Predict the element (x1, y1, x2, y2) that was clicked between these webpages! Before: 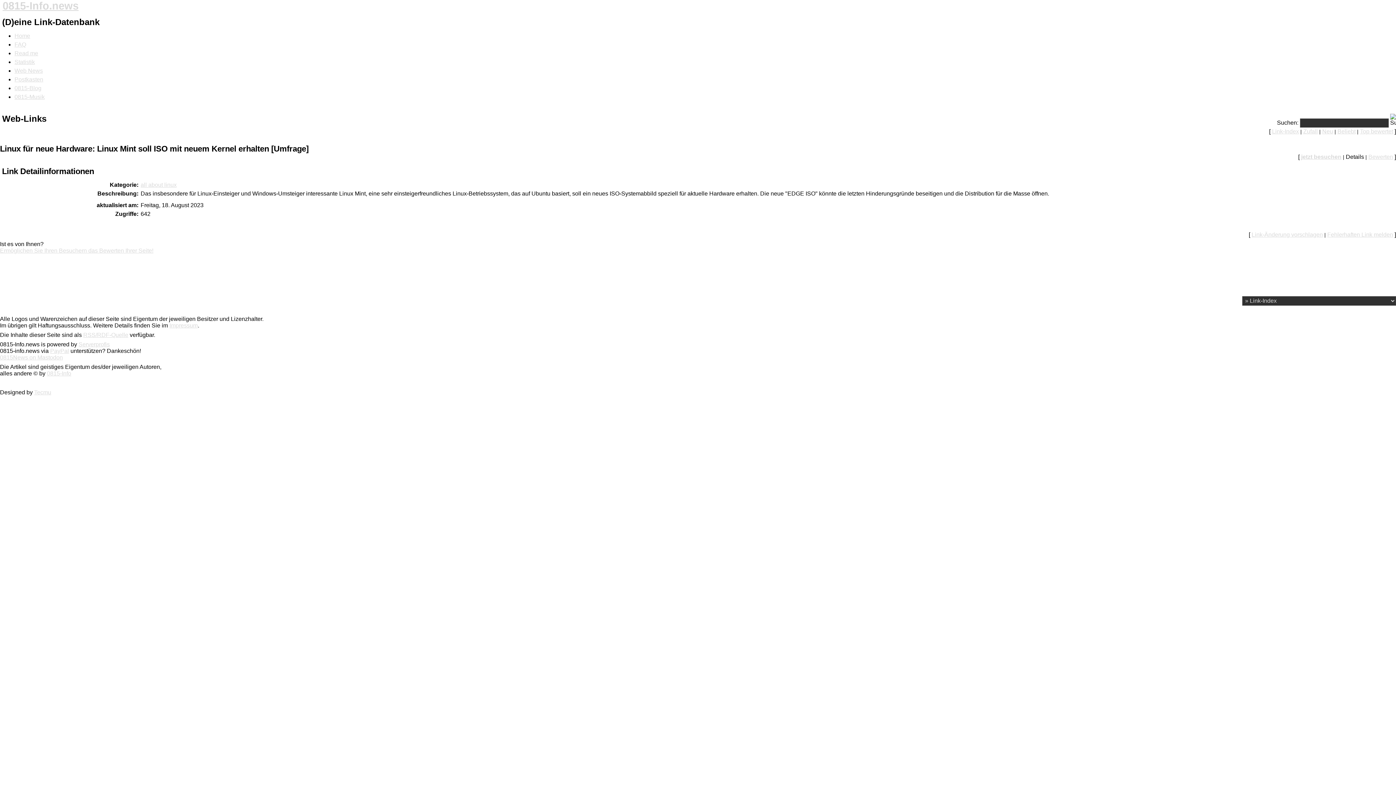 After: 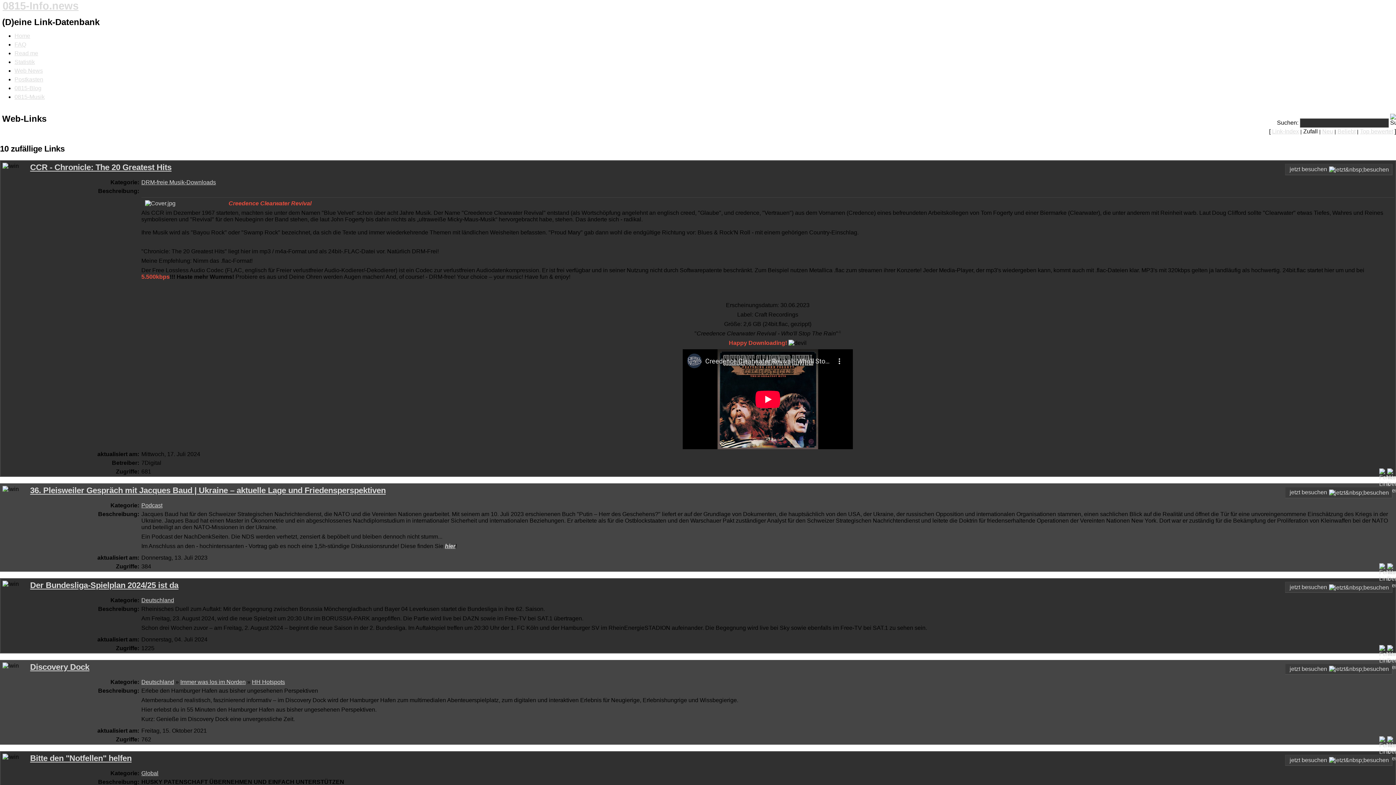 Action: bbox: (1303, 128, 1318, 134) label: Zufall